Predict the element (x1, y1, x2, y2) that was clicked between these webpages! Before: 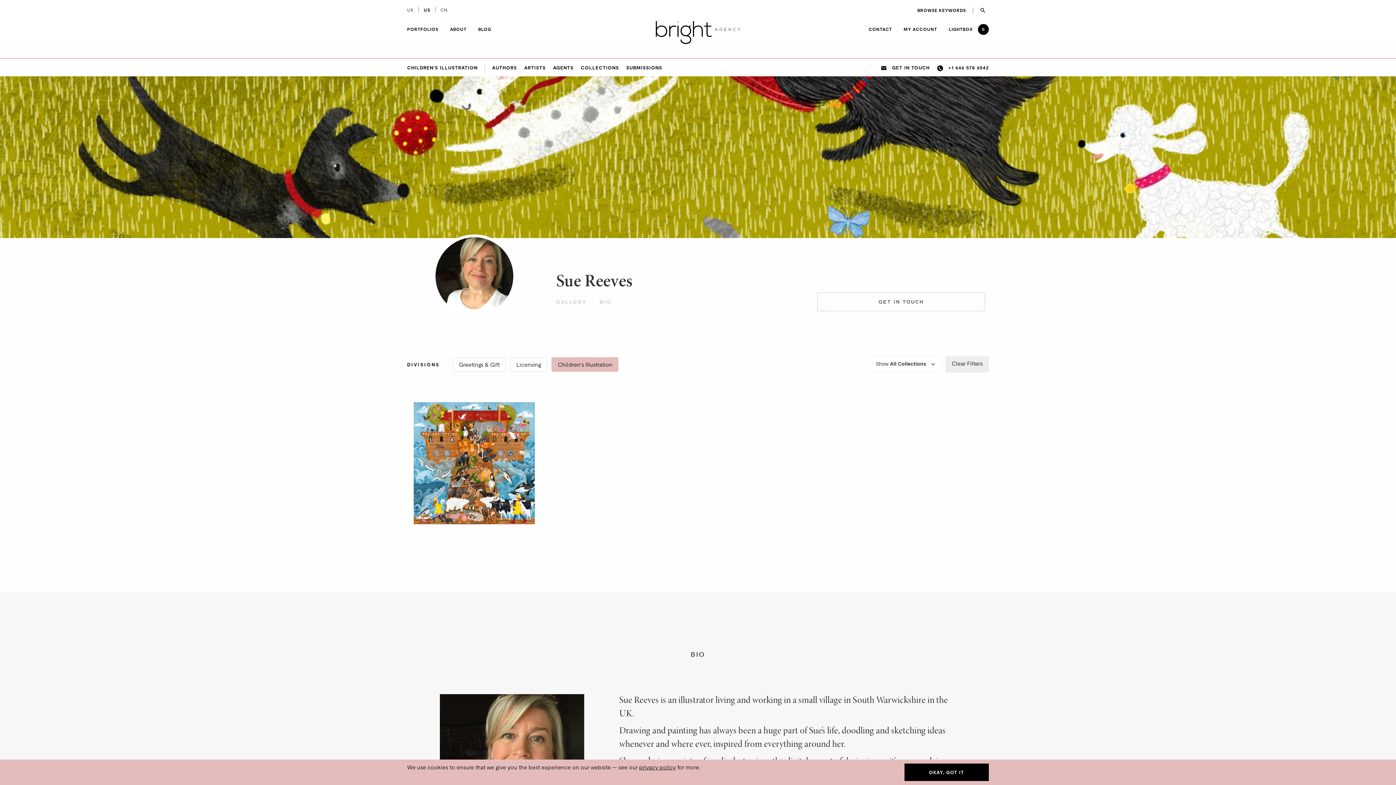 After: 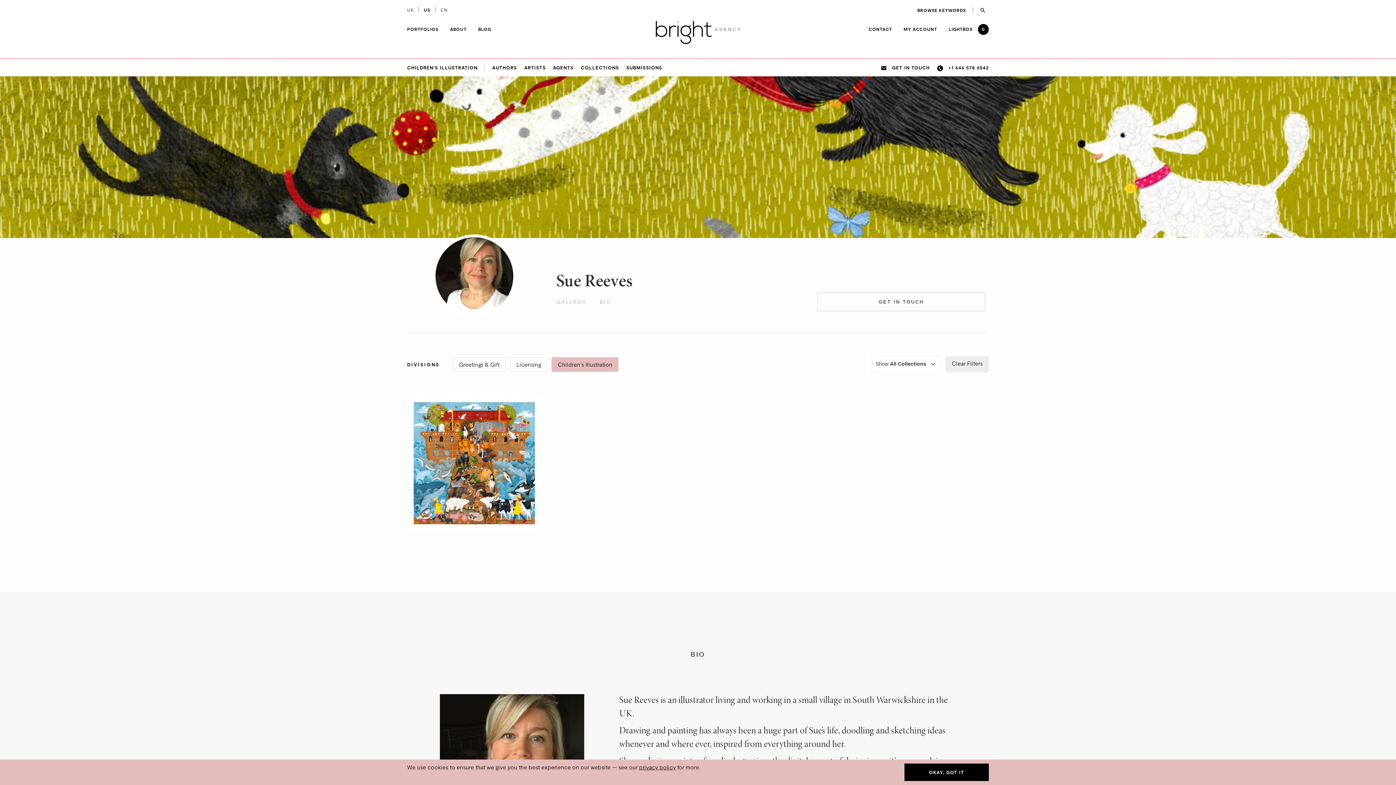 Action: bbox: (691, 651, 705, 658) label: BIO